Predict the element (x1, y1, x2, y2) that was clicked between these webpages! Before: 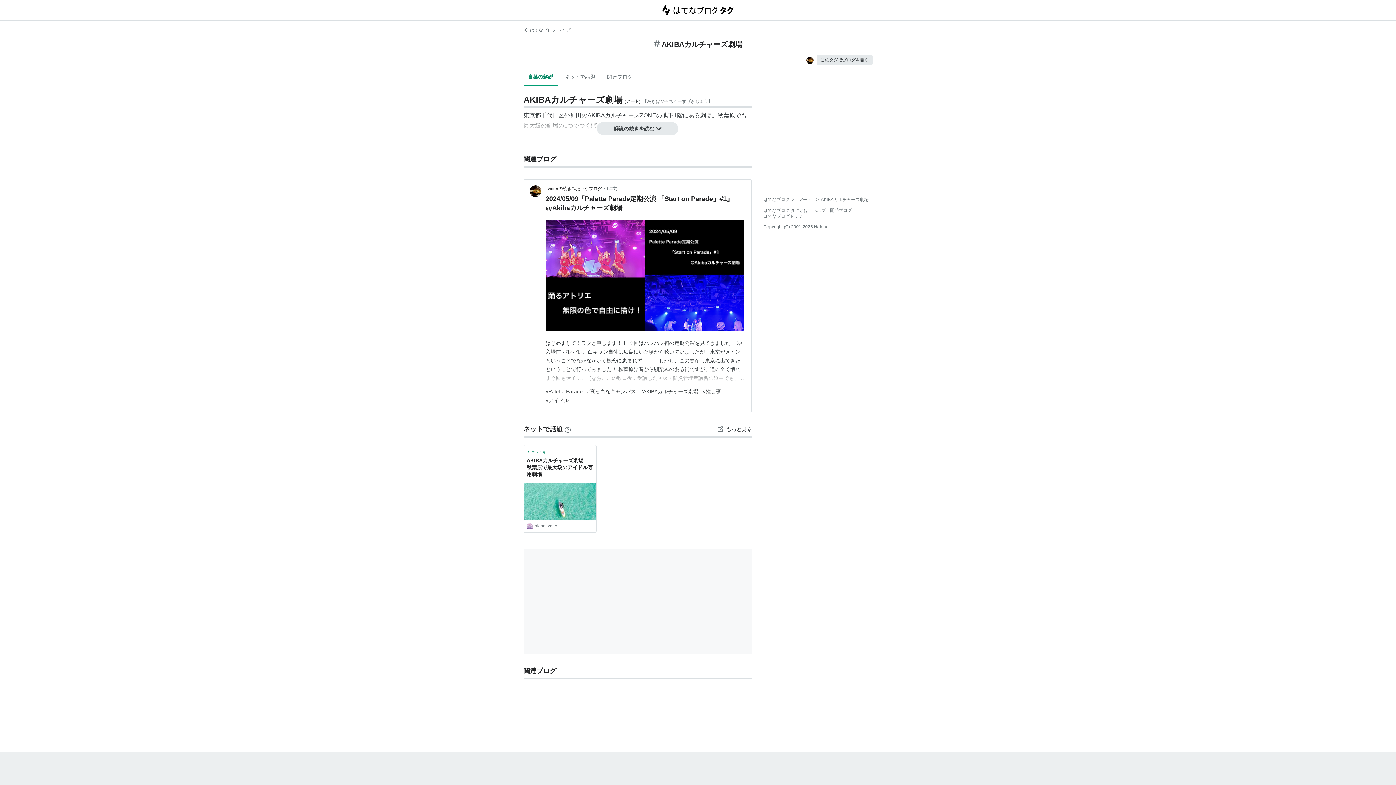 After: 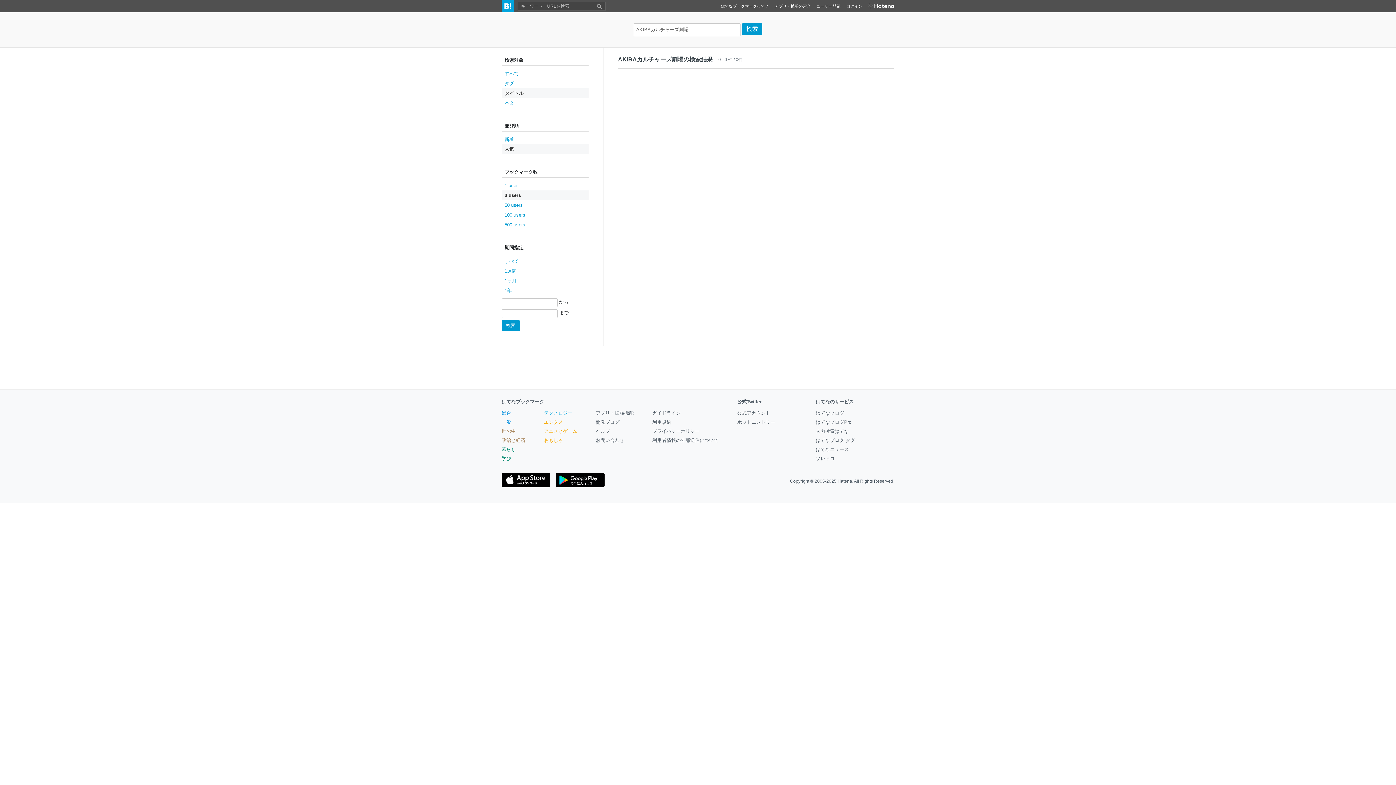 Action: label: もっと見る bbox: (717, 425, 752, 433)